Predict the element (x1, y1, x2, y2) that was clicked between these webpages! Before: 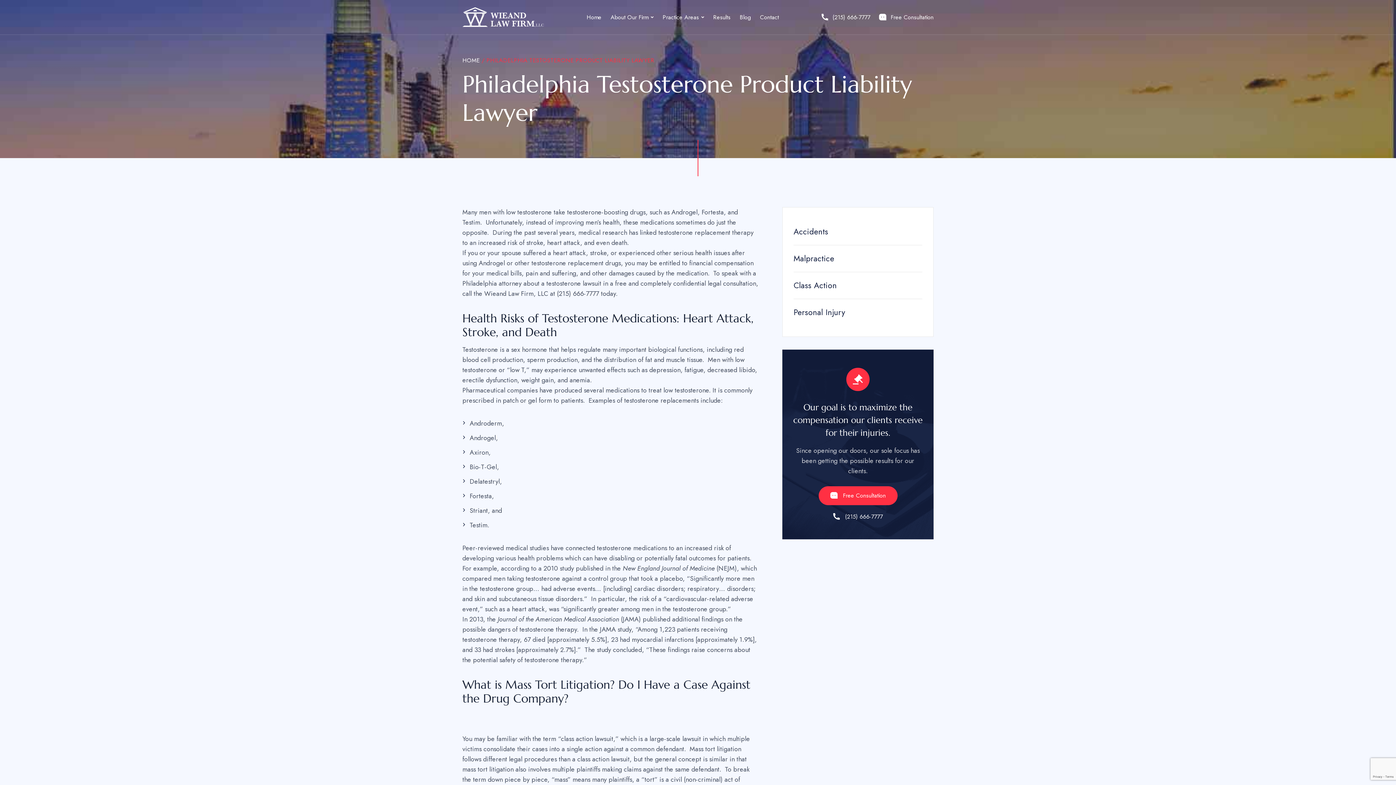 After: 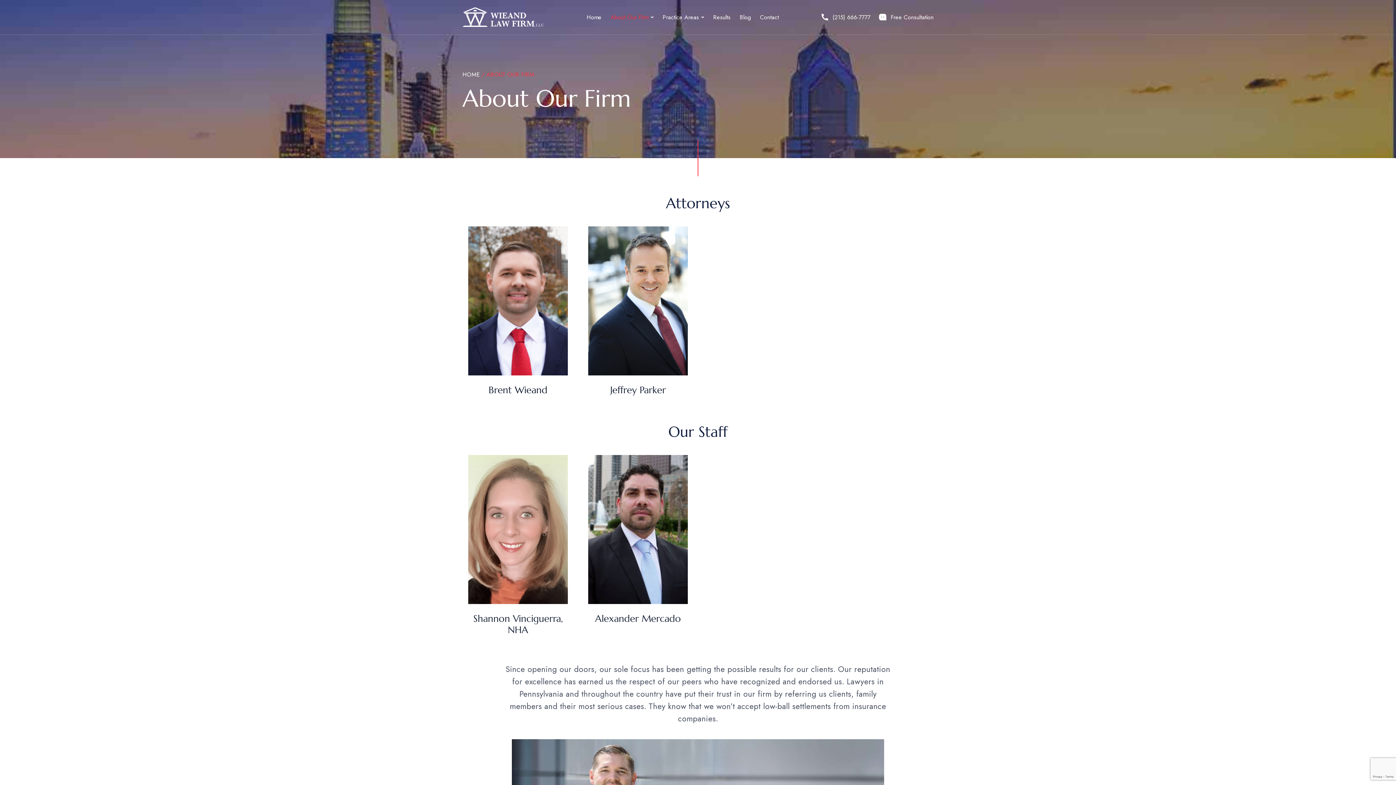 Action: label: About Our Firm bbox: (610, 12, 653, 21)